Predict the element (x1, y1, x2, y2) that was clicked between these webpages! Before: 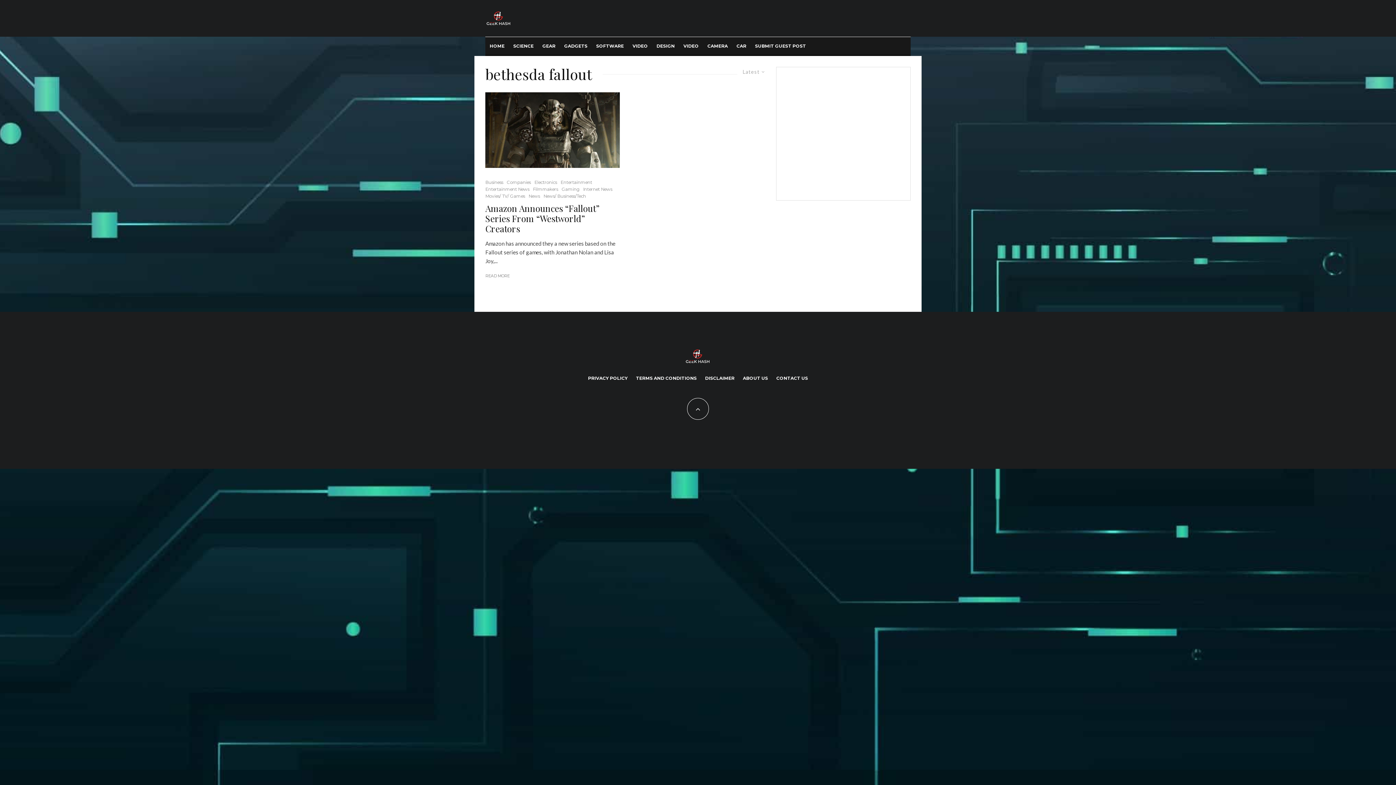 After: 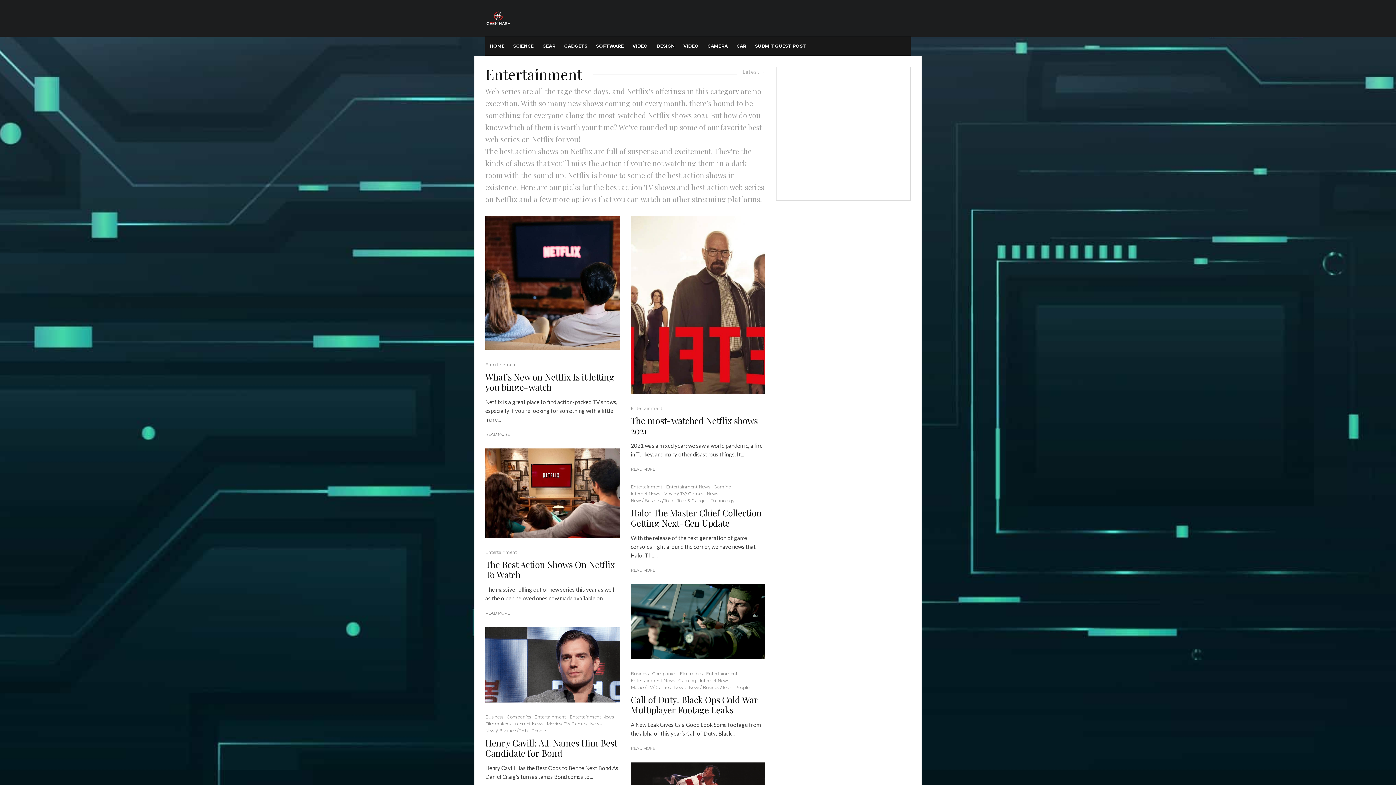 Action: bbox: (560, 178, 592, 185) label: Entertainment